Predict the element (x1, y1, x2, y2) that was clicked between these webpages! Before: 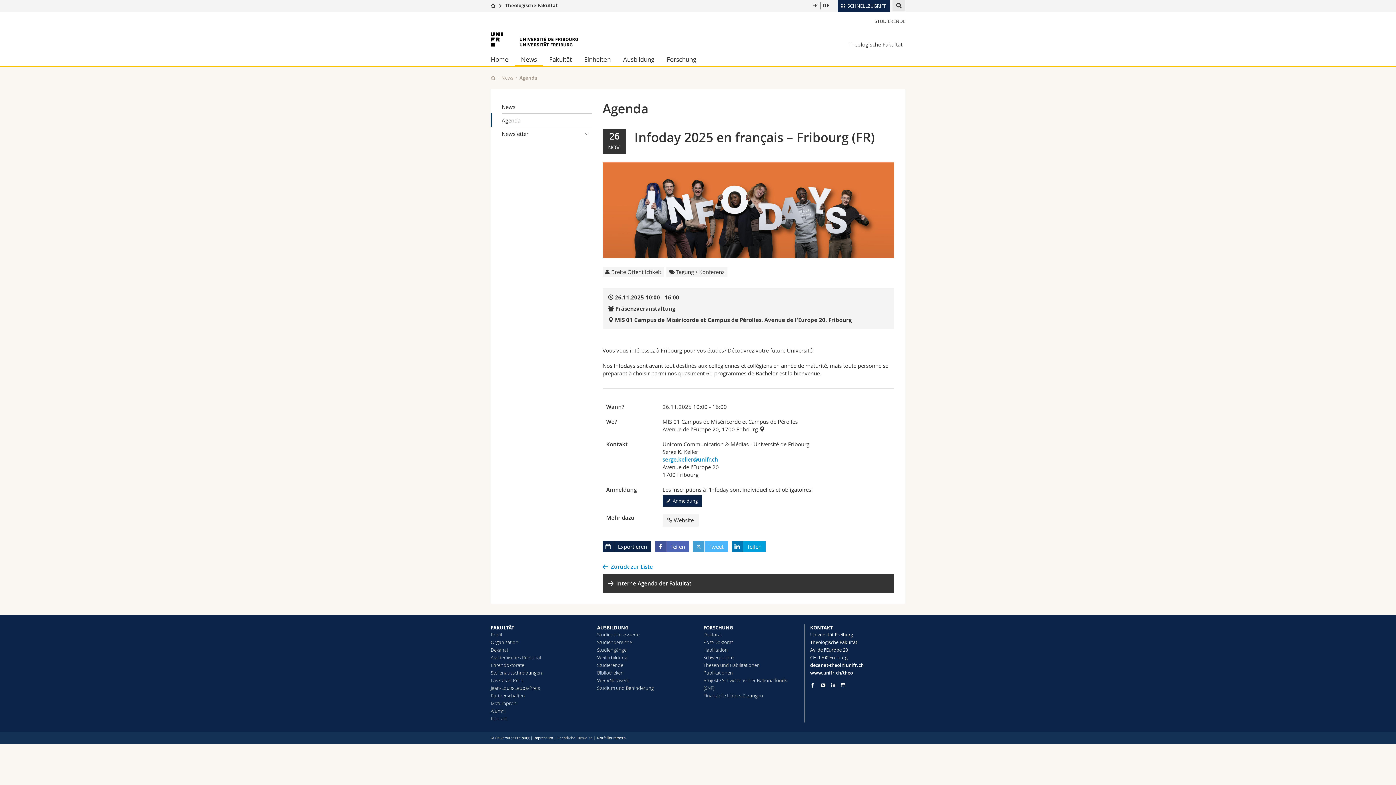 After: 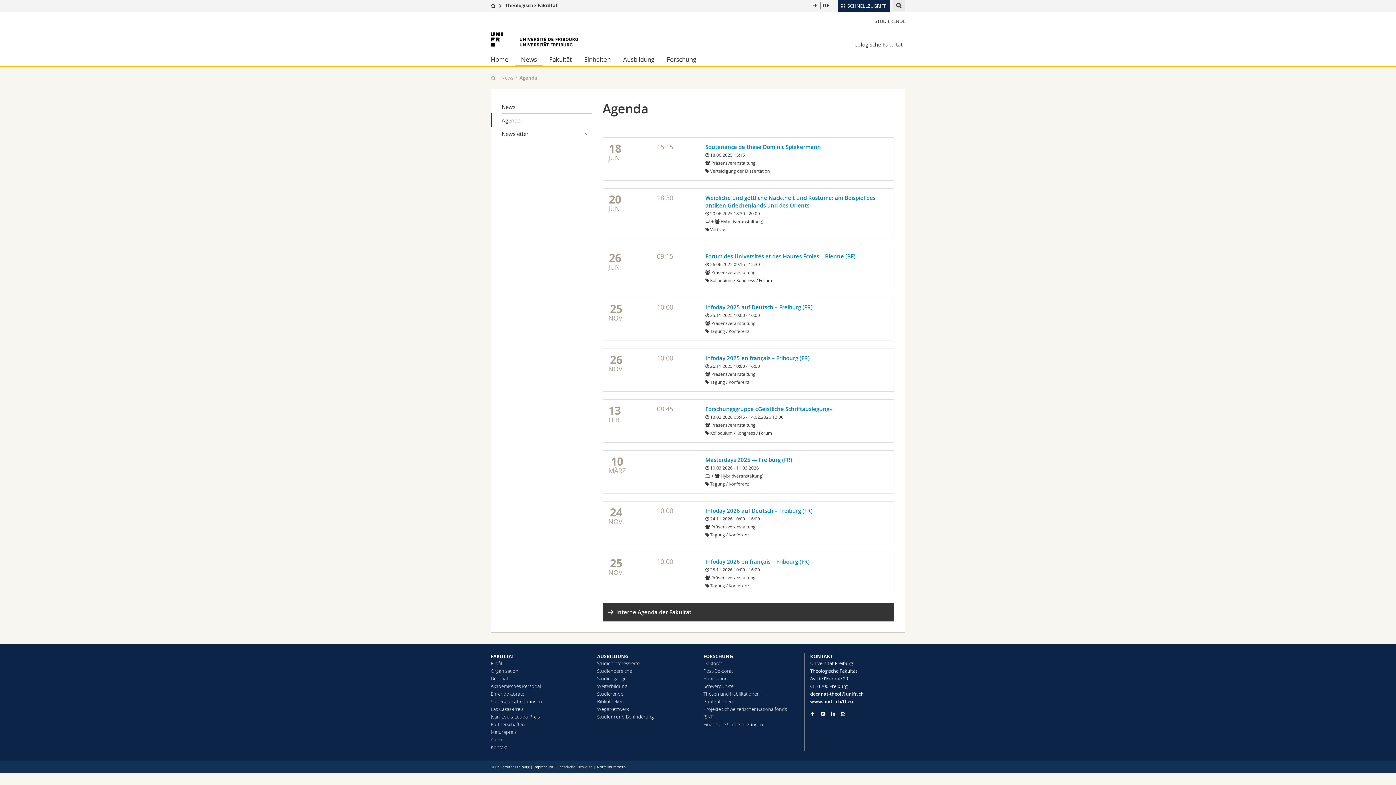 Action: bbox: (501, 113, 591, 126) label: Agenda